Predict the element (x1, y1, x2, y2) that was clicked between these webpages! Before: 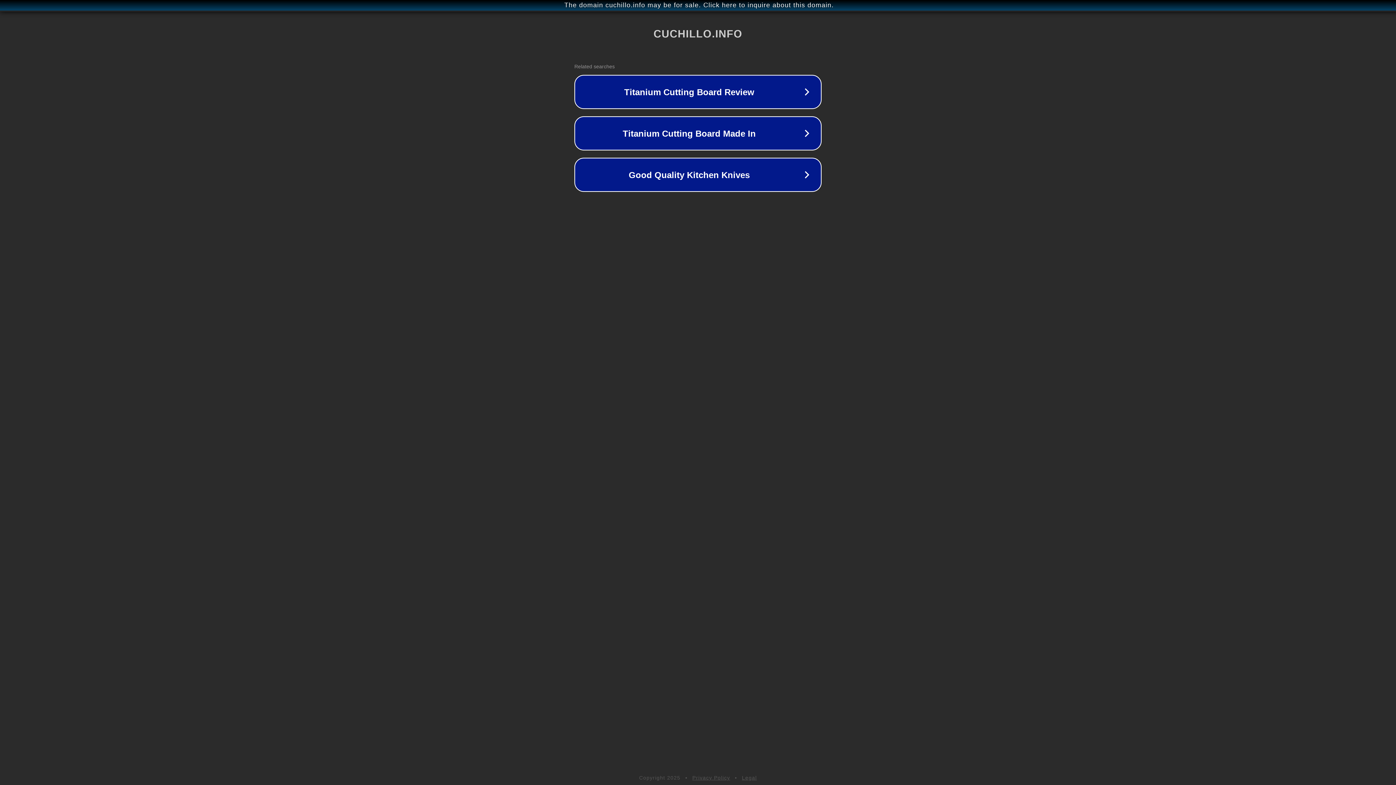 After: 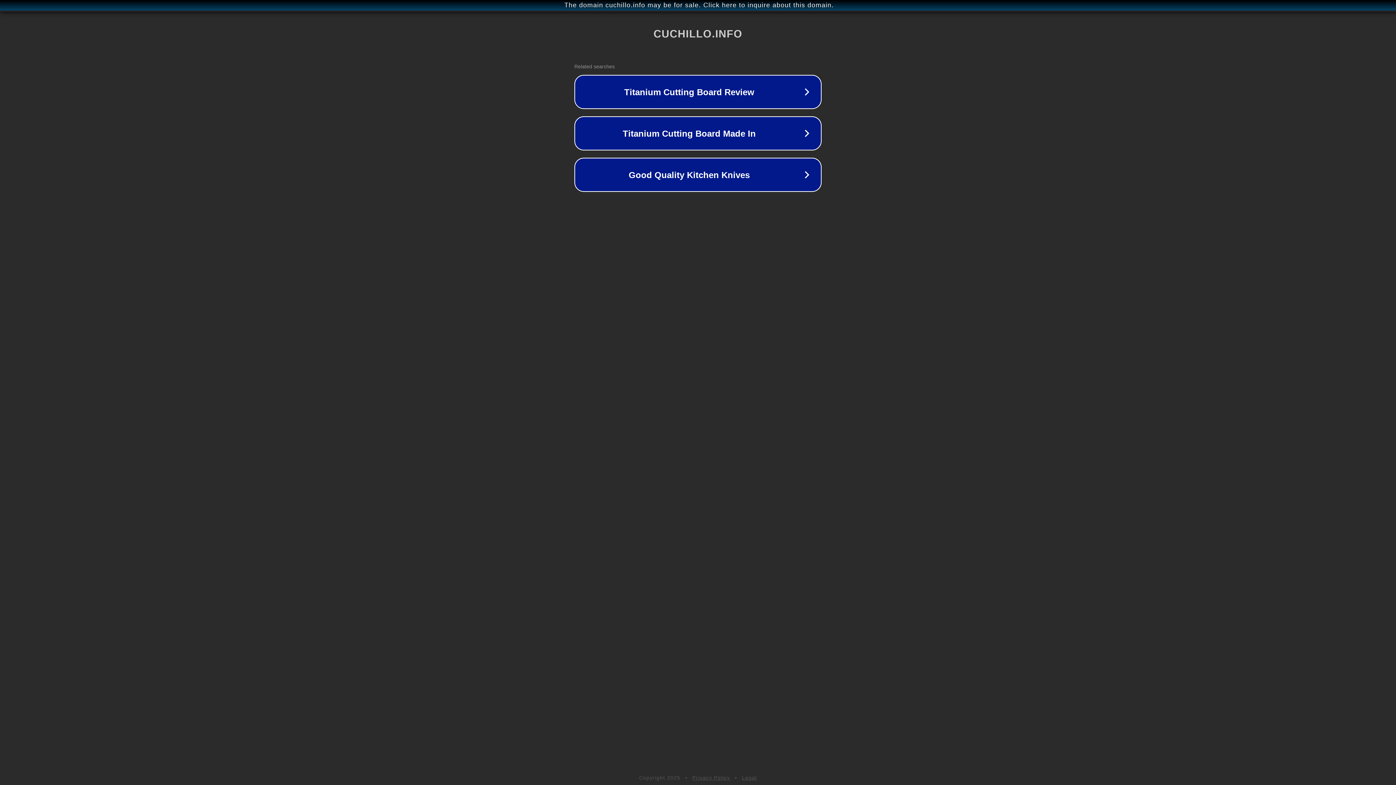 Action: label: Legal bbox: (742, 775, 757, 781)